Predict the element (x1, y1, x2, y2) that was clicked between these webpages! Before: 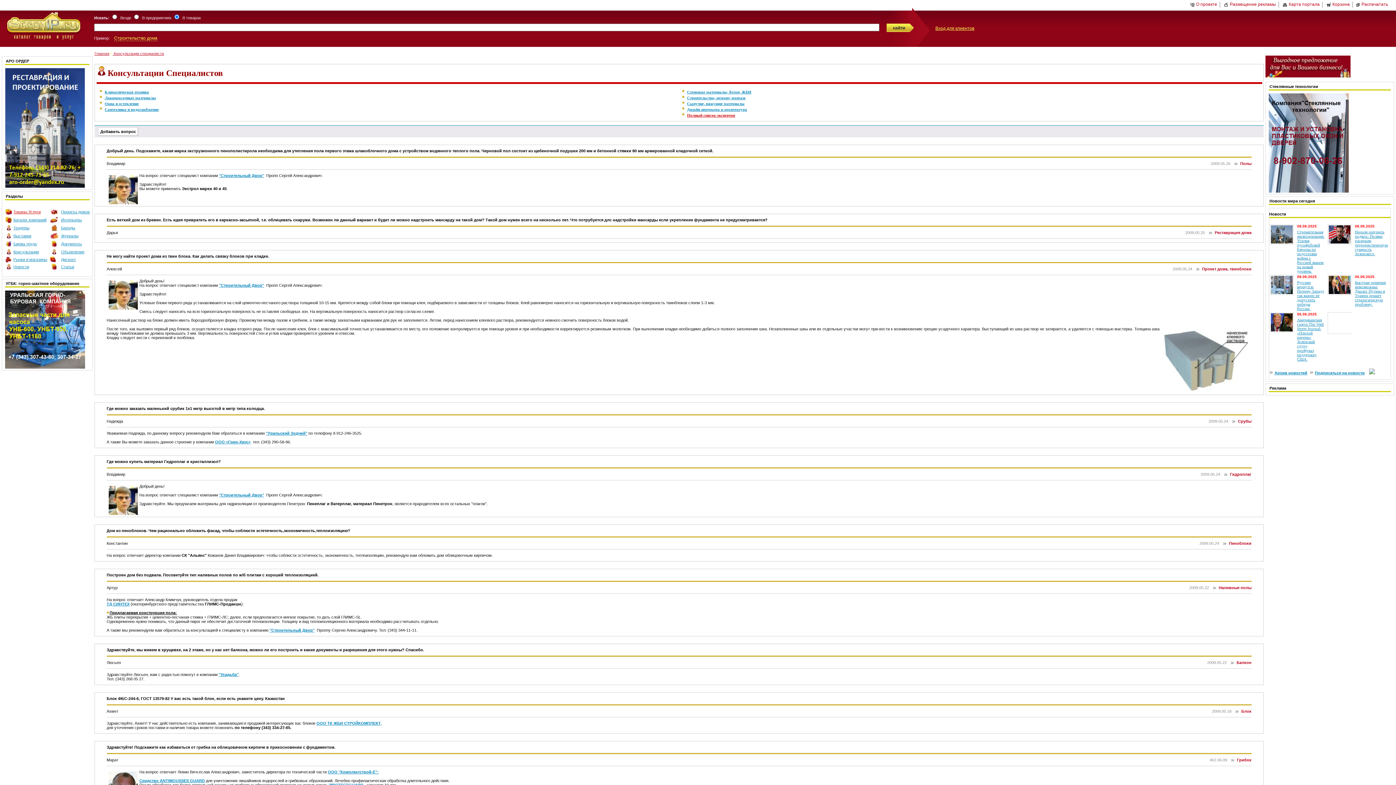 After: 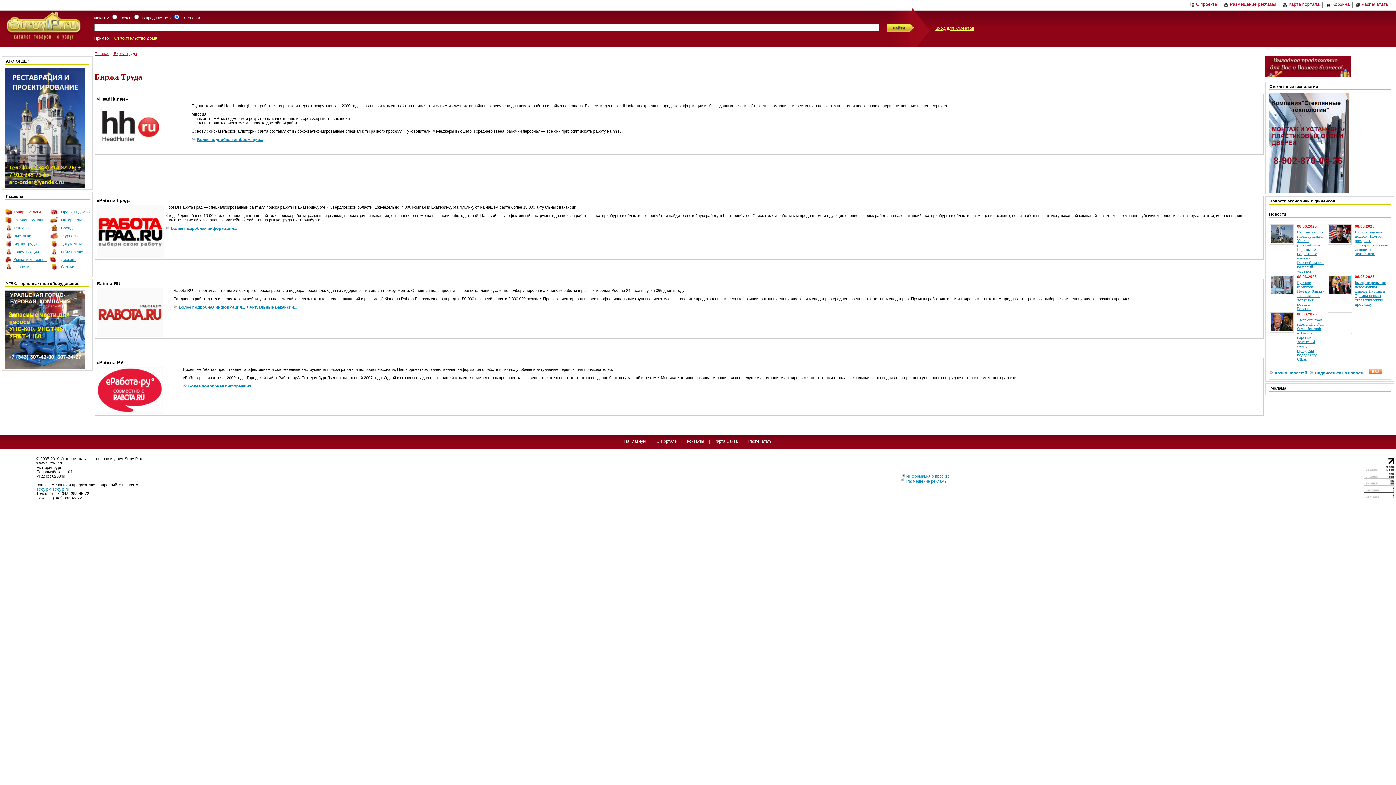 Action: label: Биржа труда bbox: (13, 241, 36, 246)